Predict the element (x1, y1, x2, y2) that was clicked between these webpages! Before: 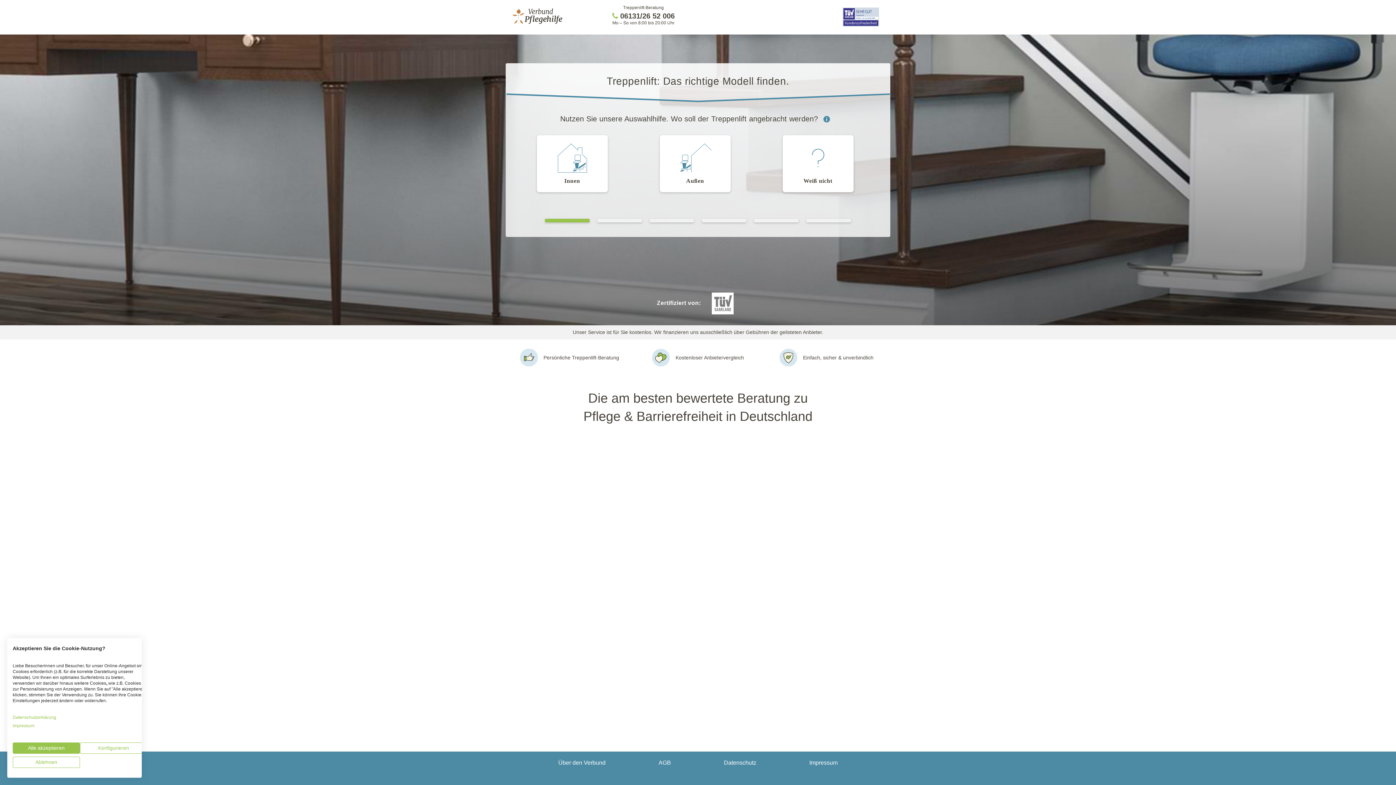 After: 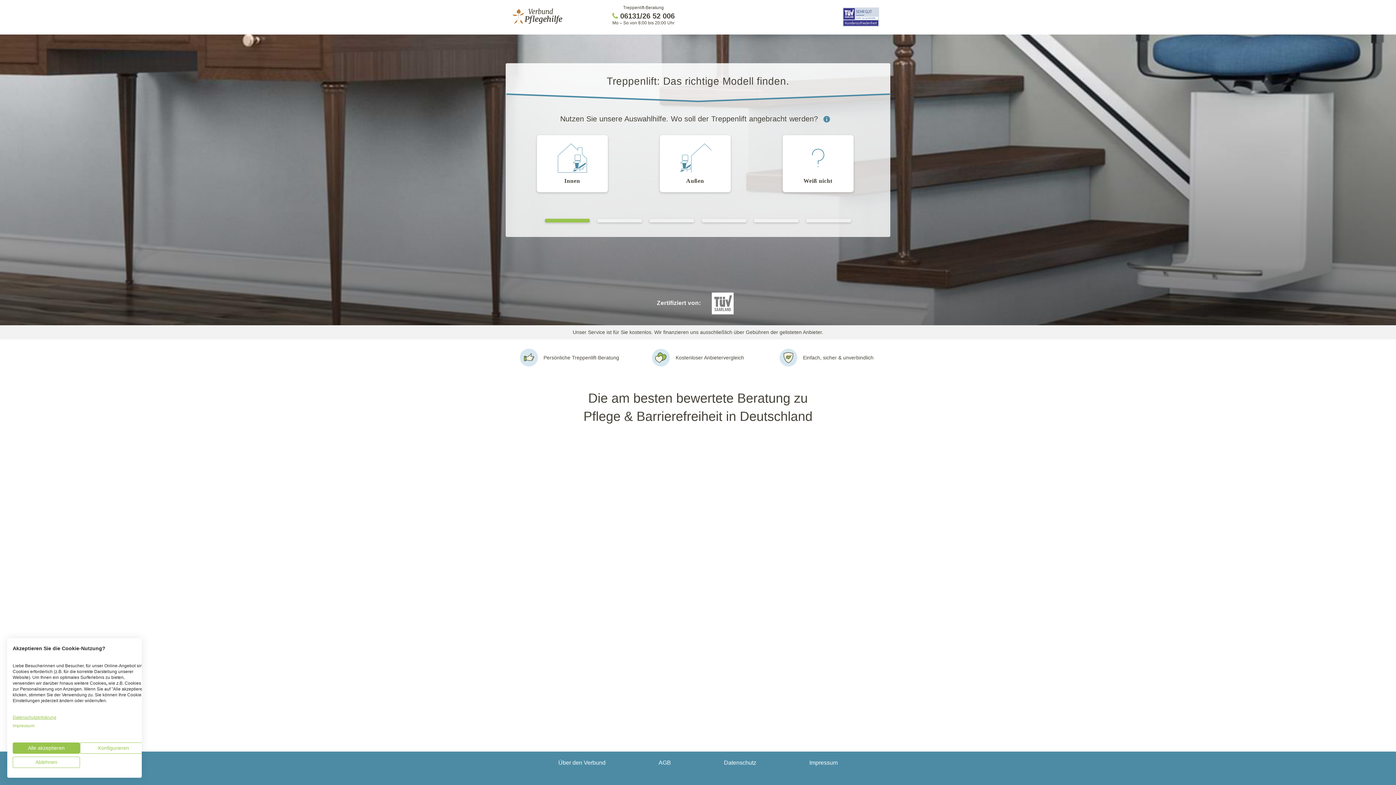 Action: bbox: (12, 715, 56, 720) label: Datenschutzerklärung